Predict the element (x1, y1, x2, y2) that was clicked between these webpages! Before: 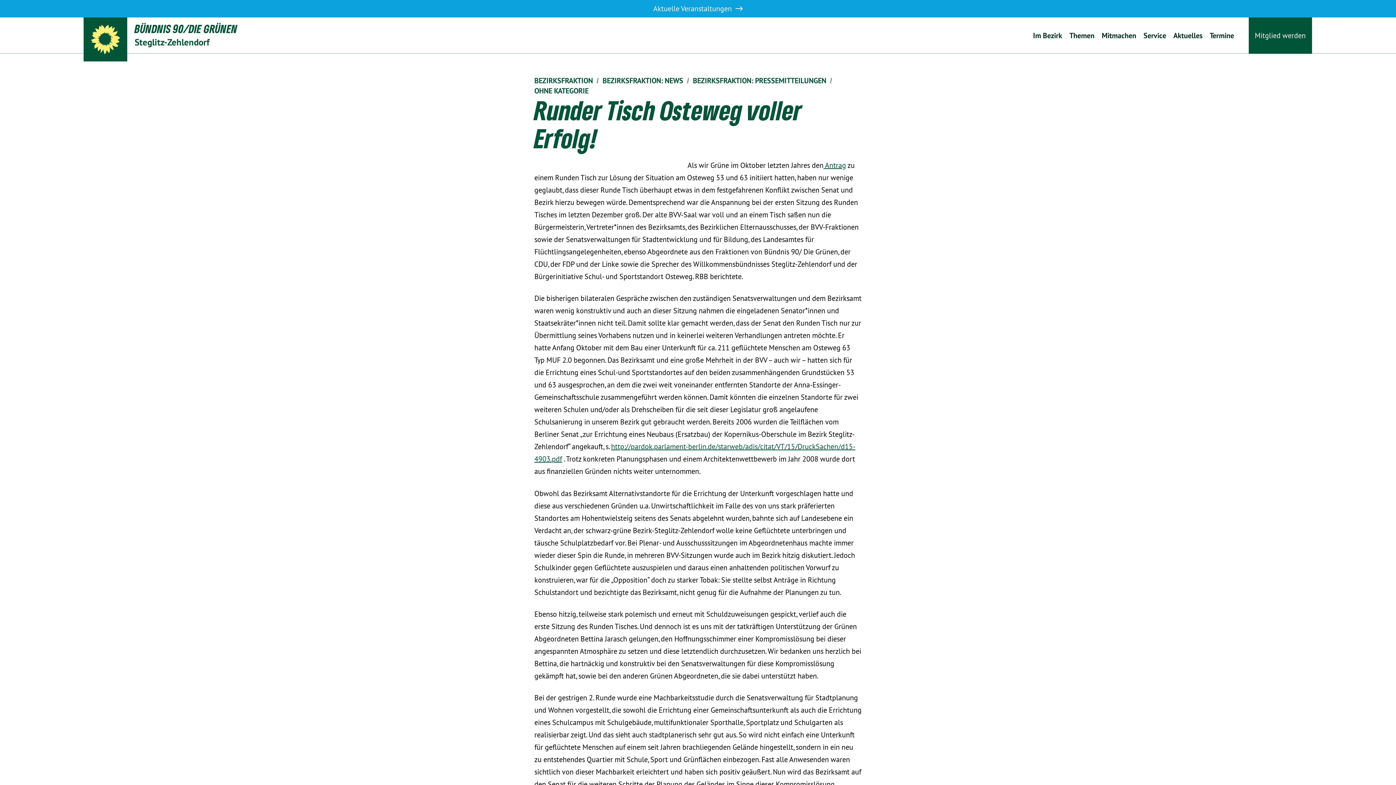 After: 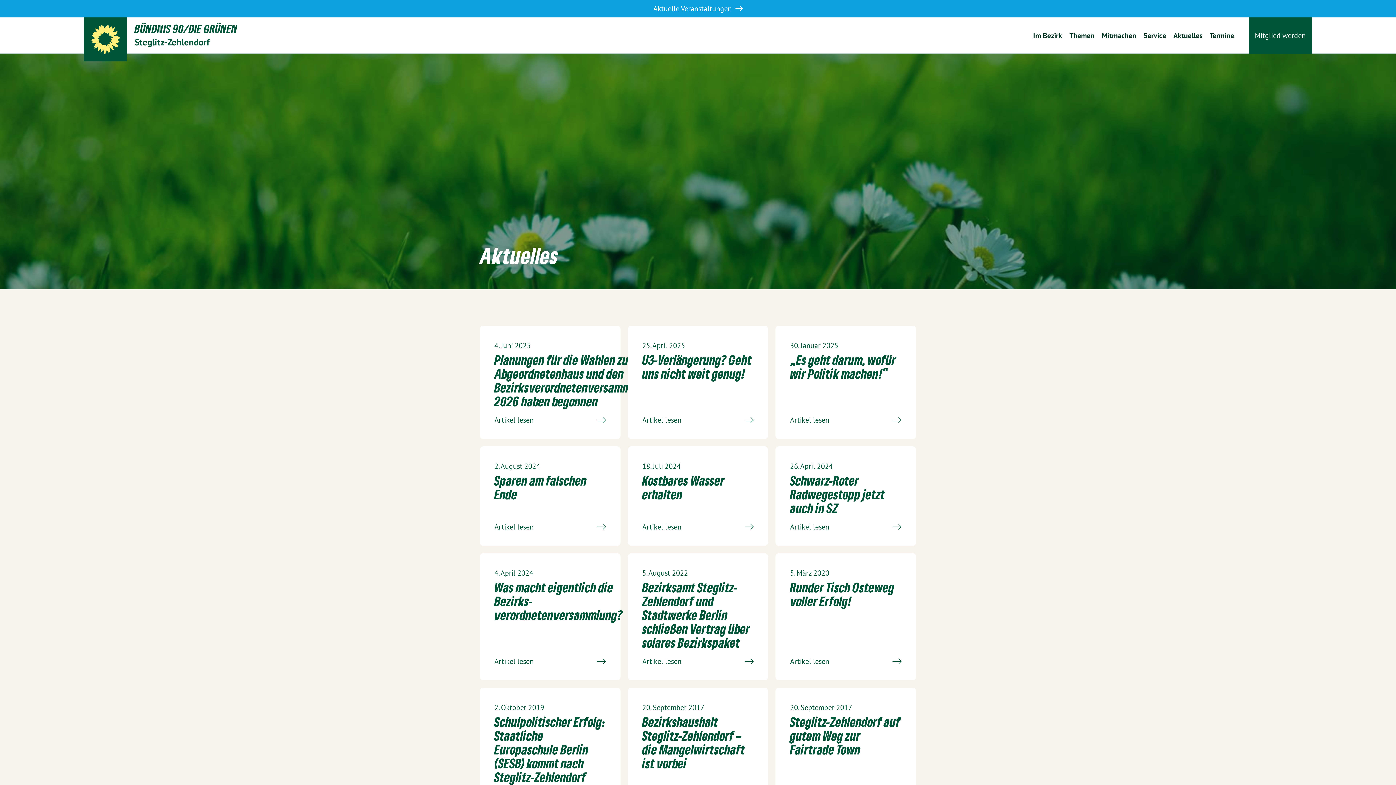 Action: label: BEZIRKSFRAKTION bbox: (534, 75, 593, 85)